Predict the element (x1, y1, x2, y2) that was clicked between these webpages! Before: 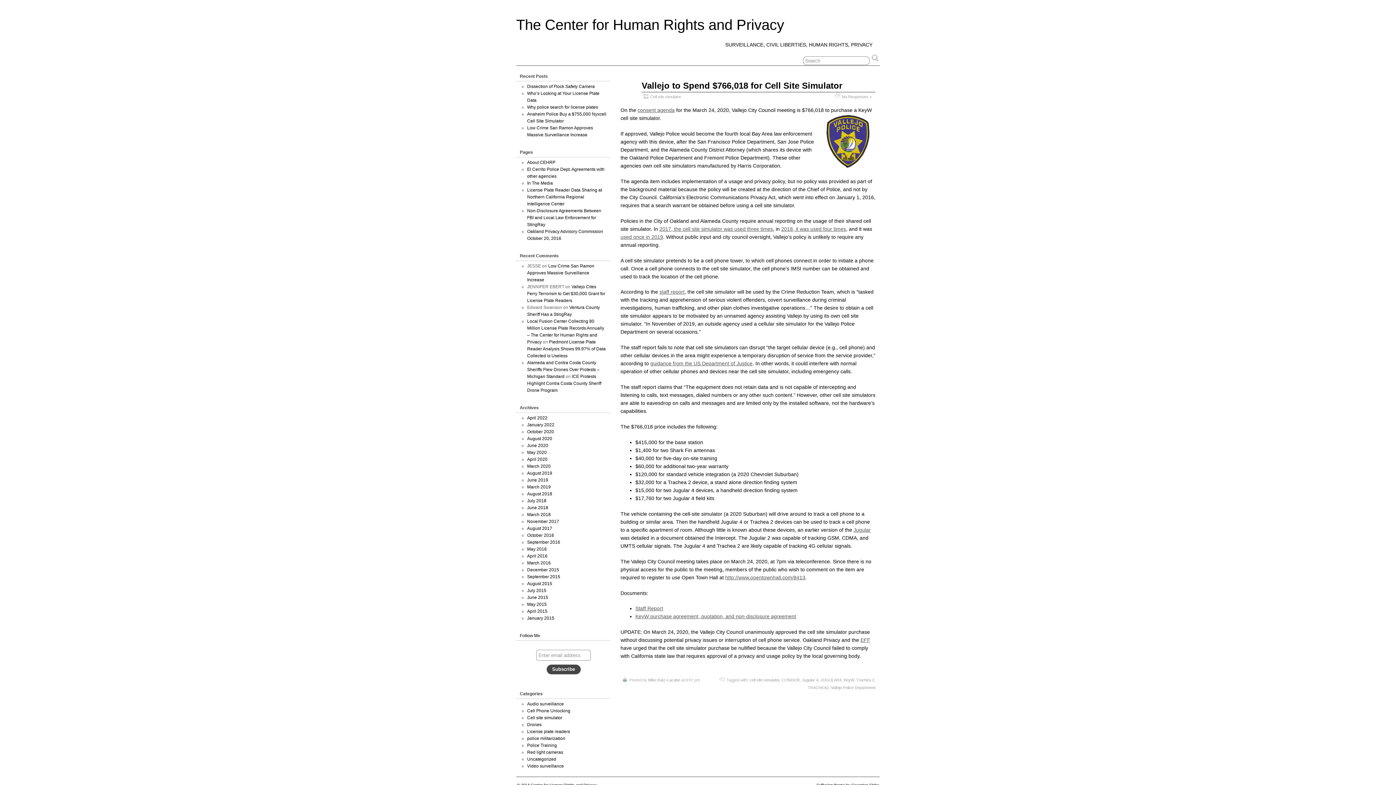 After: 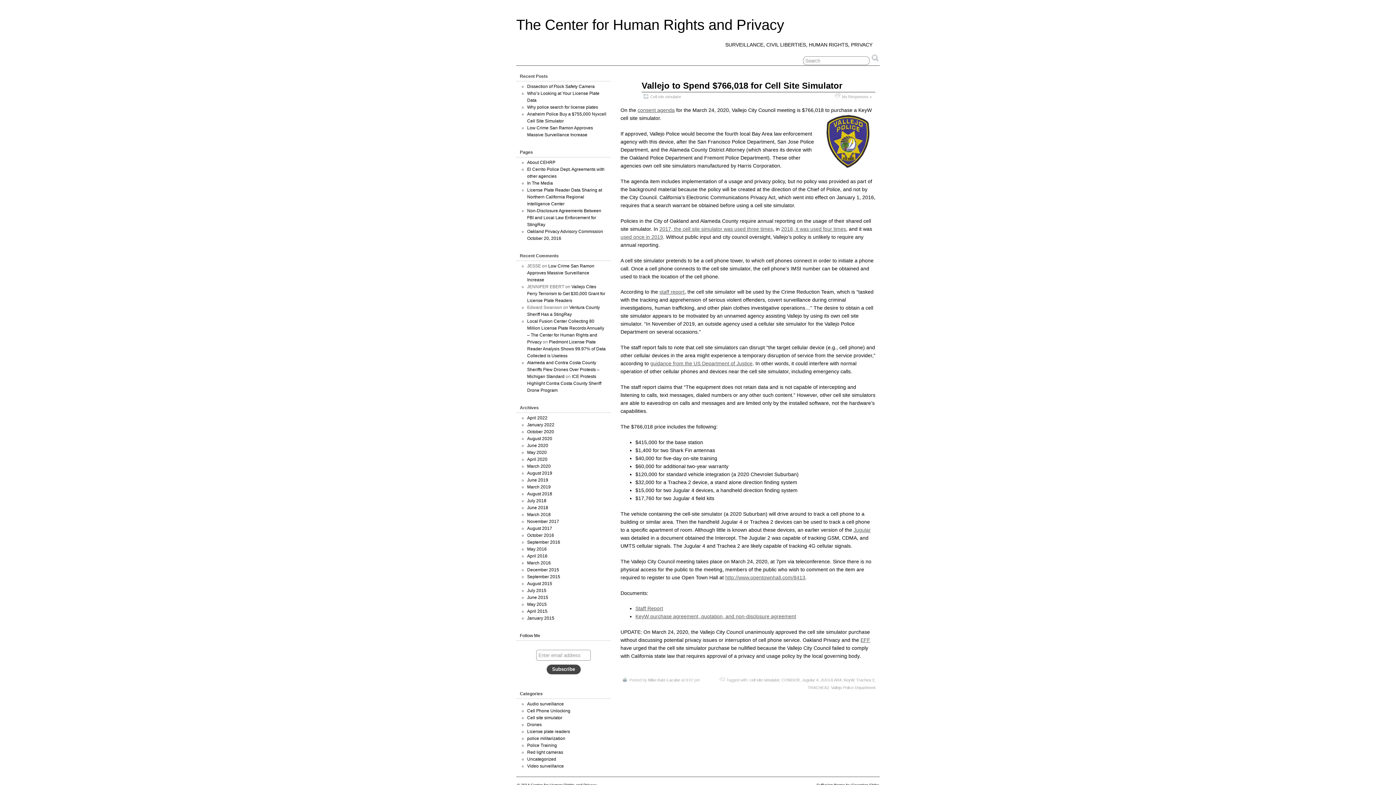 Action: bbox: (844, 678, 854, 682) label: KeyW